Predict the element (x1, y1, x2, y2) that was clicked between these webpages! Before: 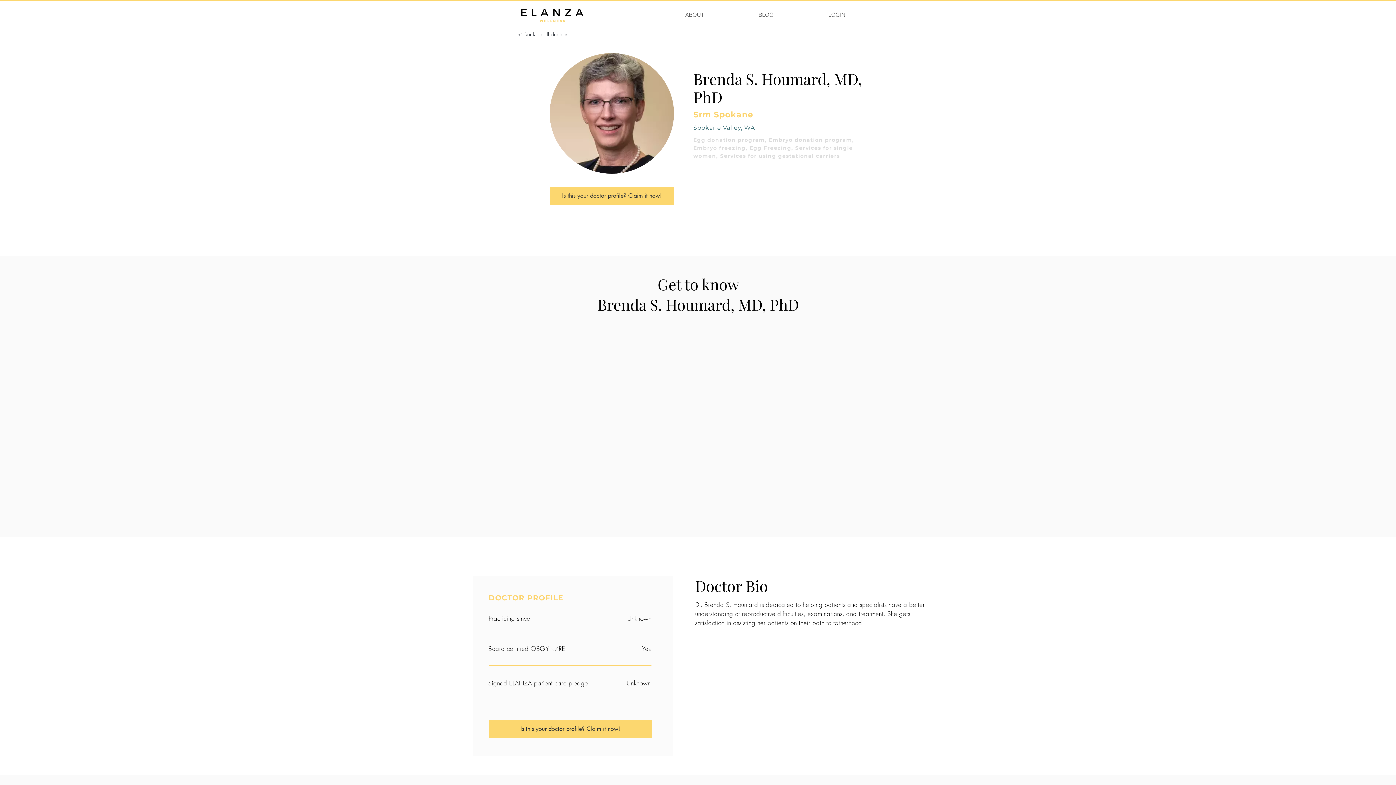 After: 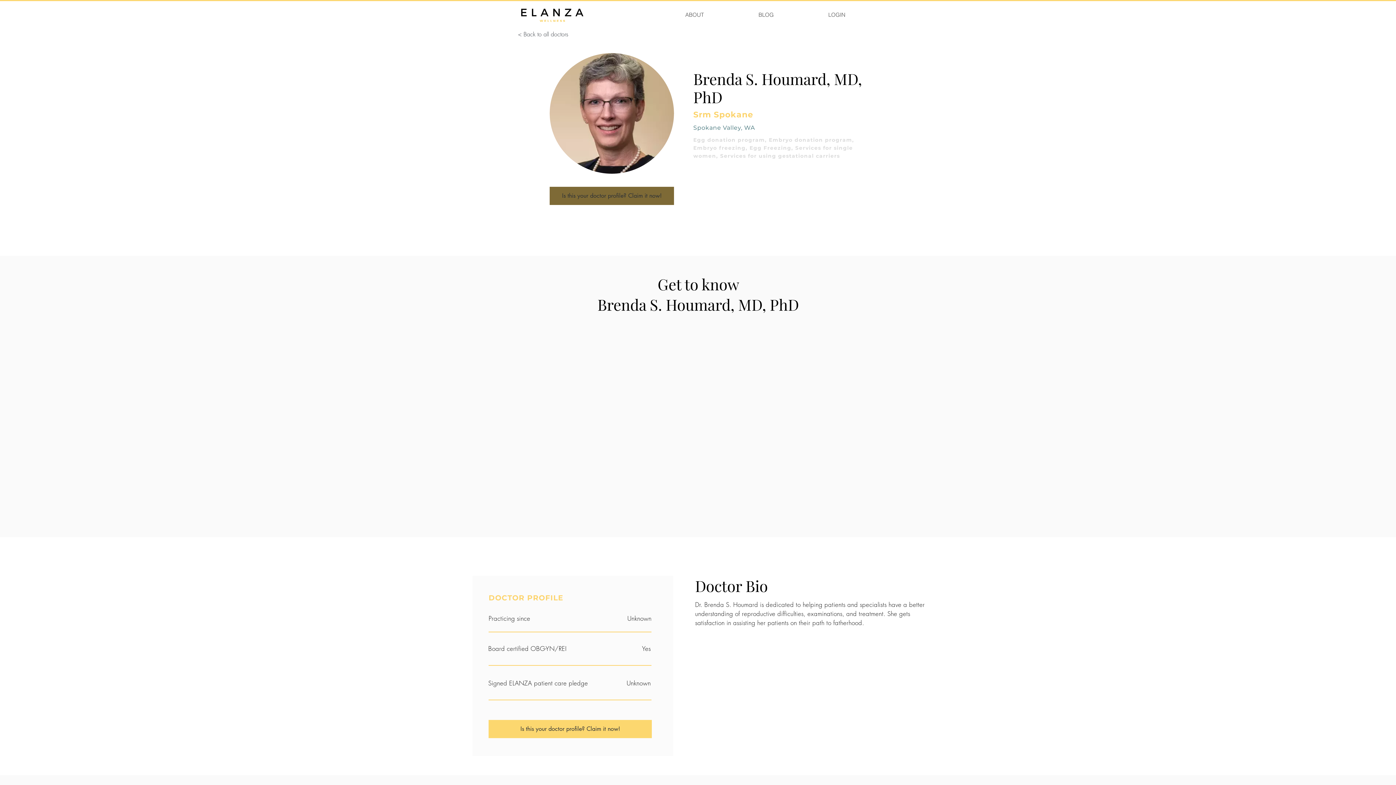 Action: label: Is this your doctor profile? Claim it now! bbox: (549, 186, 674, 205)